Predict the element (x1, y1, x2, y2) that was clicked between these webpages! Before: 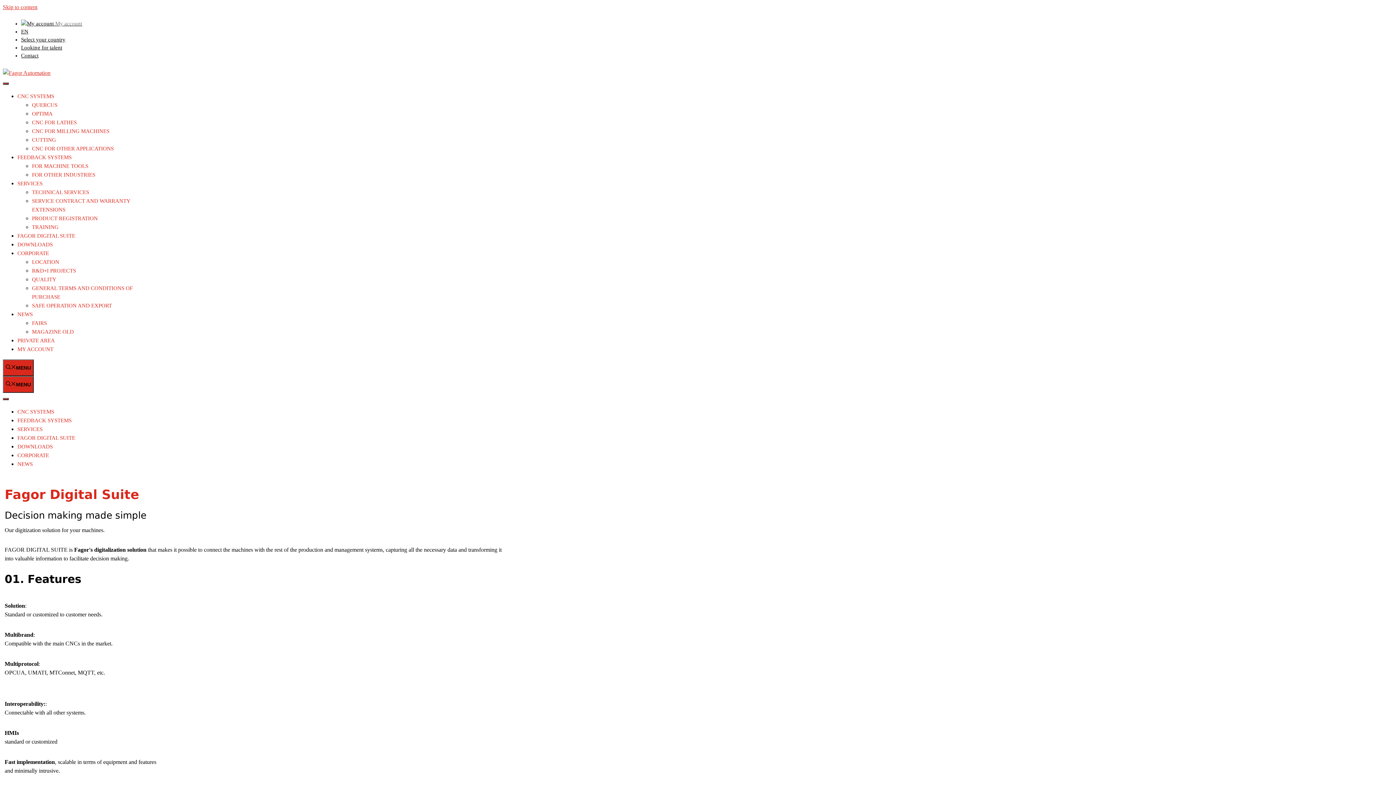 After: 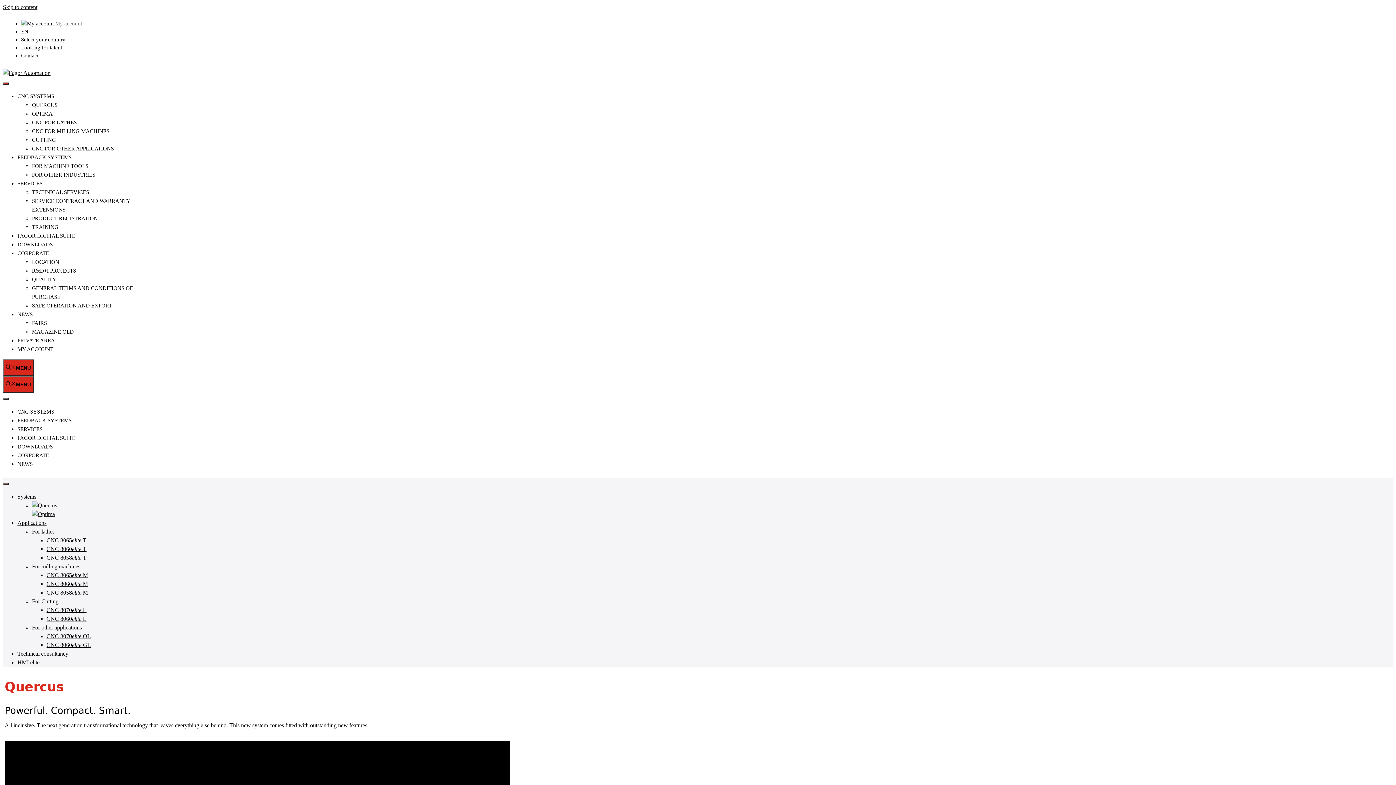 Action: label: QUERCUS bbox: (32, 102, 57, 108)